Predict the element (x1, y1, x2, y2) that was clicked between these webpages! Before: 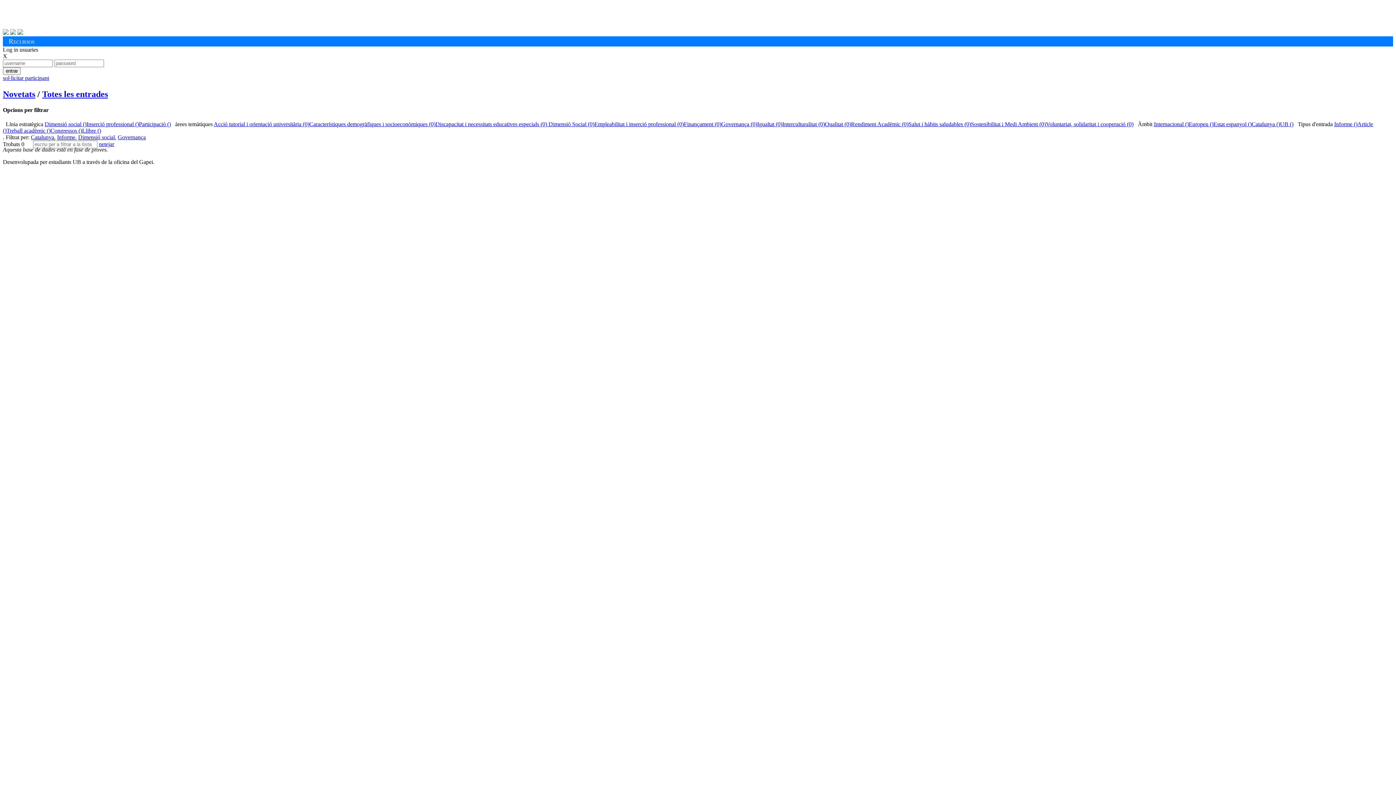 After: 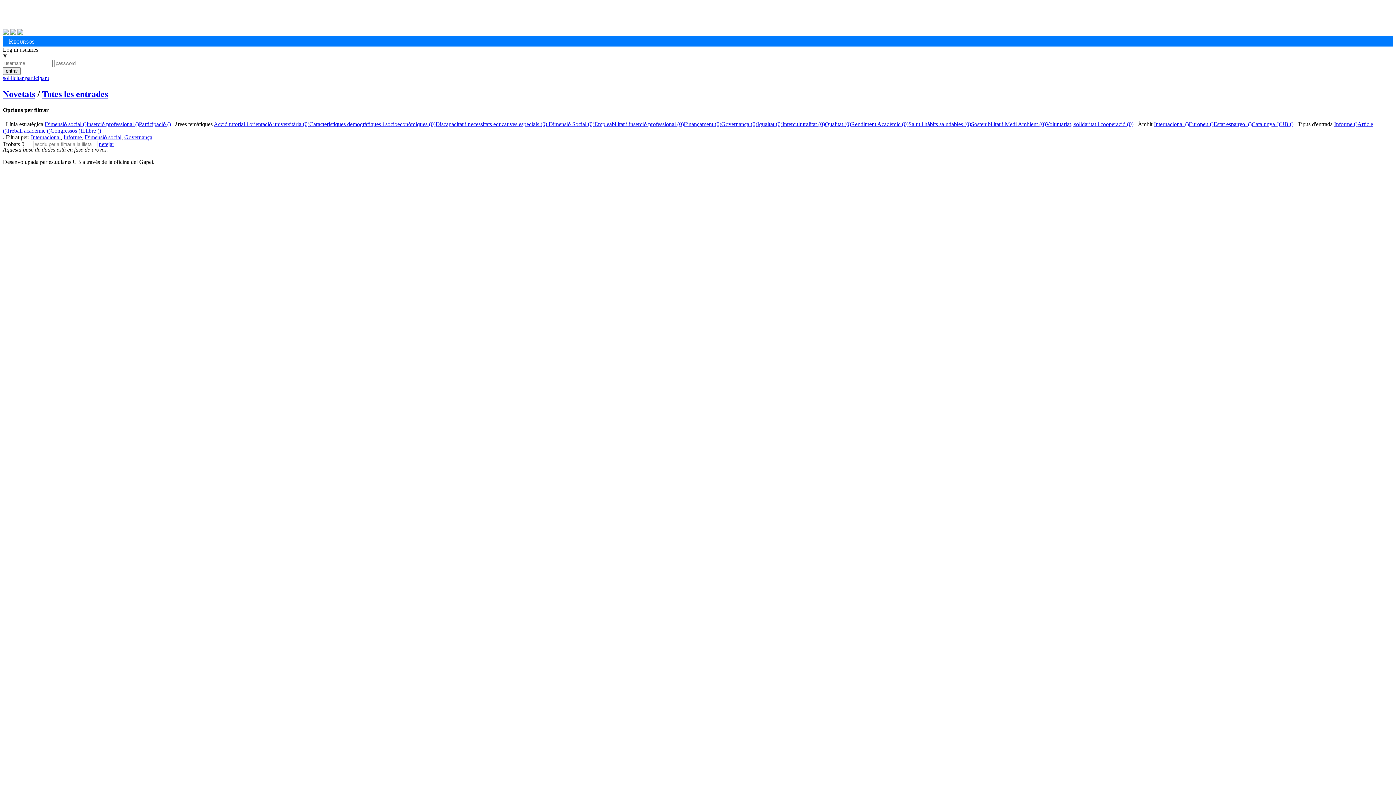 Action: bbox: (1154, 121, 1189, 127) label: Internacional ()